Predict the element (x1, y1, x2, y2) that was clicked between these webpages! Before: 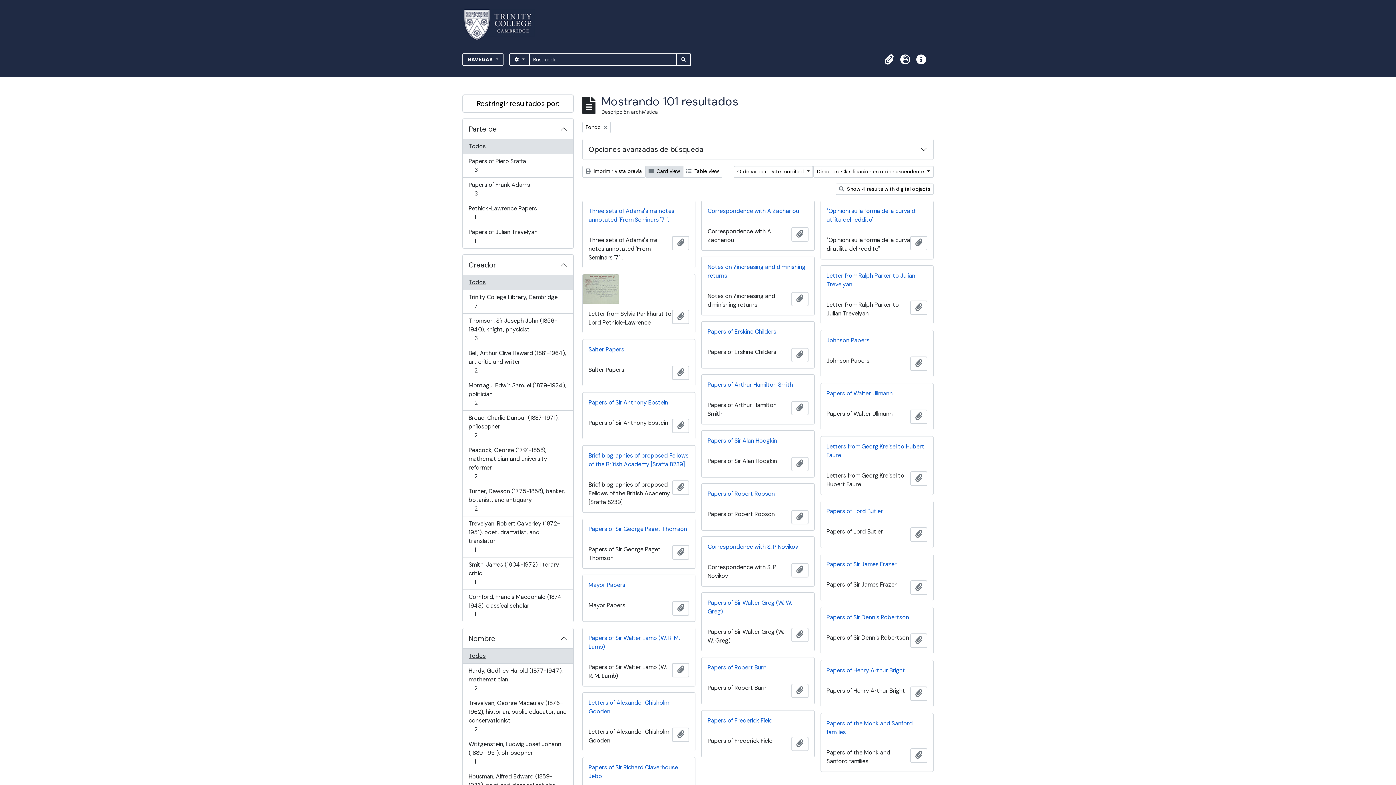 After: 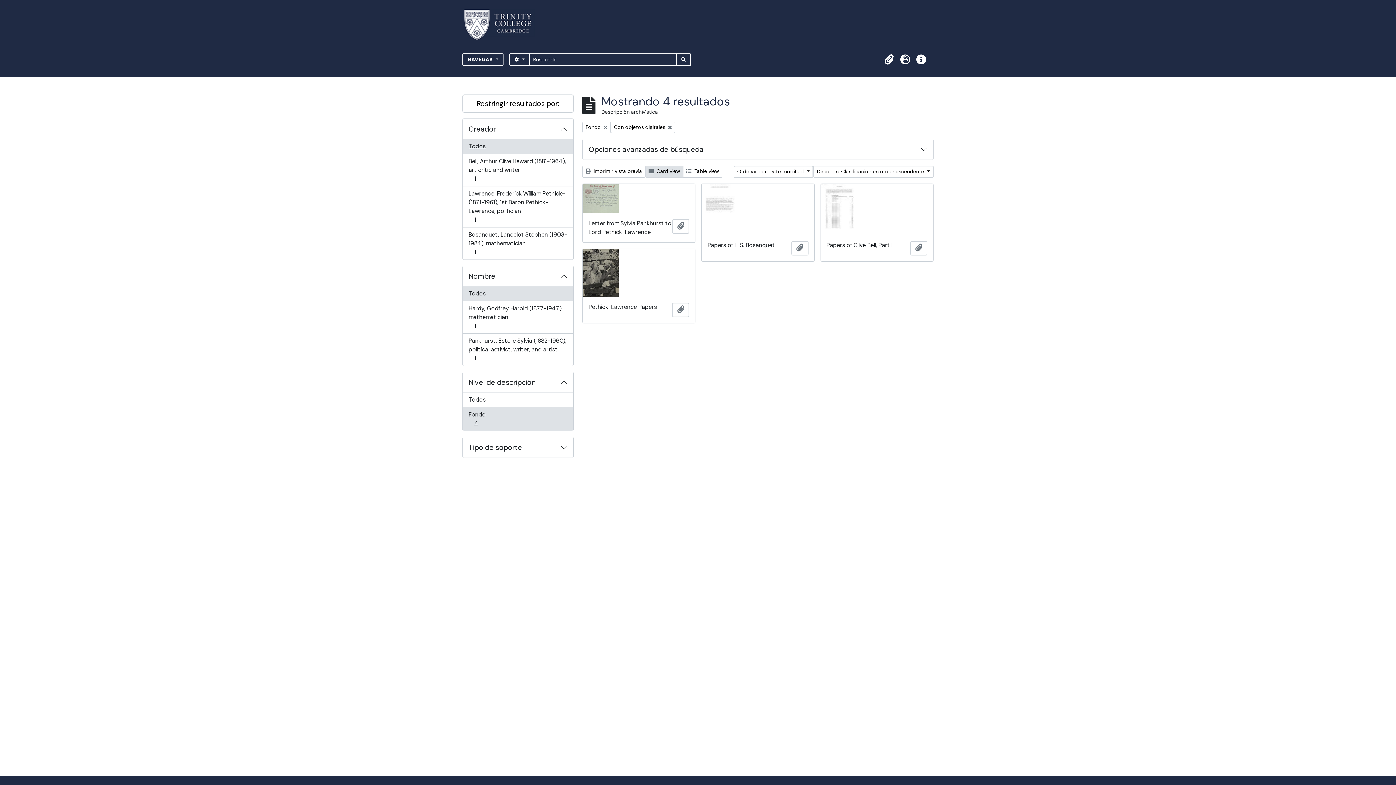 Action: label:  Show 4 results with digital objects bbox: (836, 183, 933, 194)